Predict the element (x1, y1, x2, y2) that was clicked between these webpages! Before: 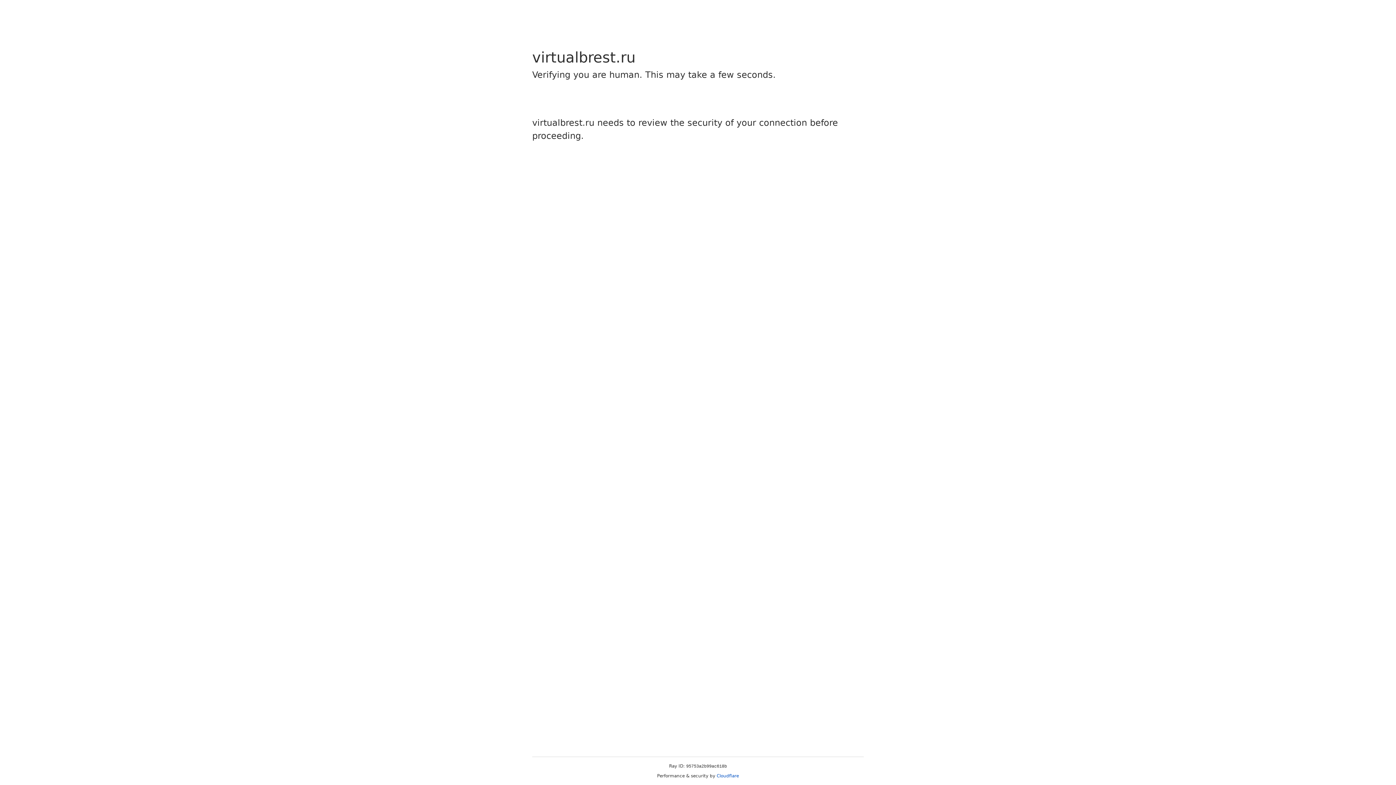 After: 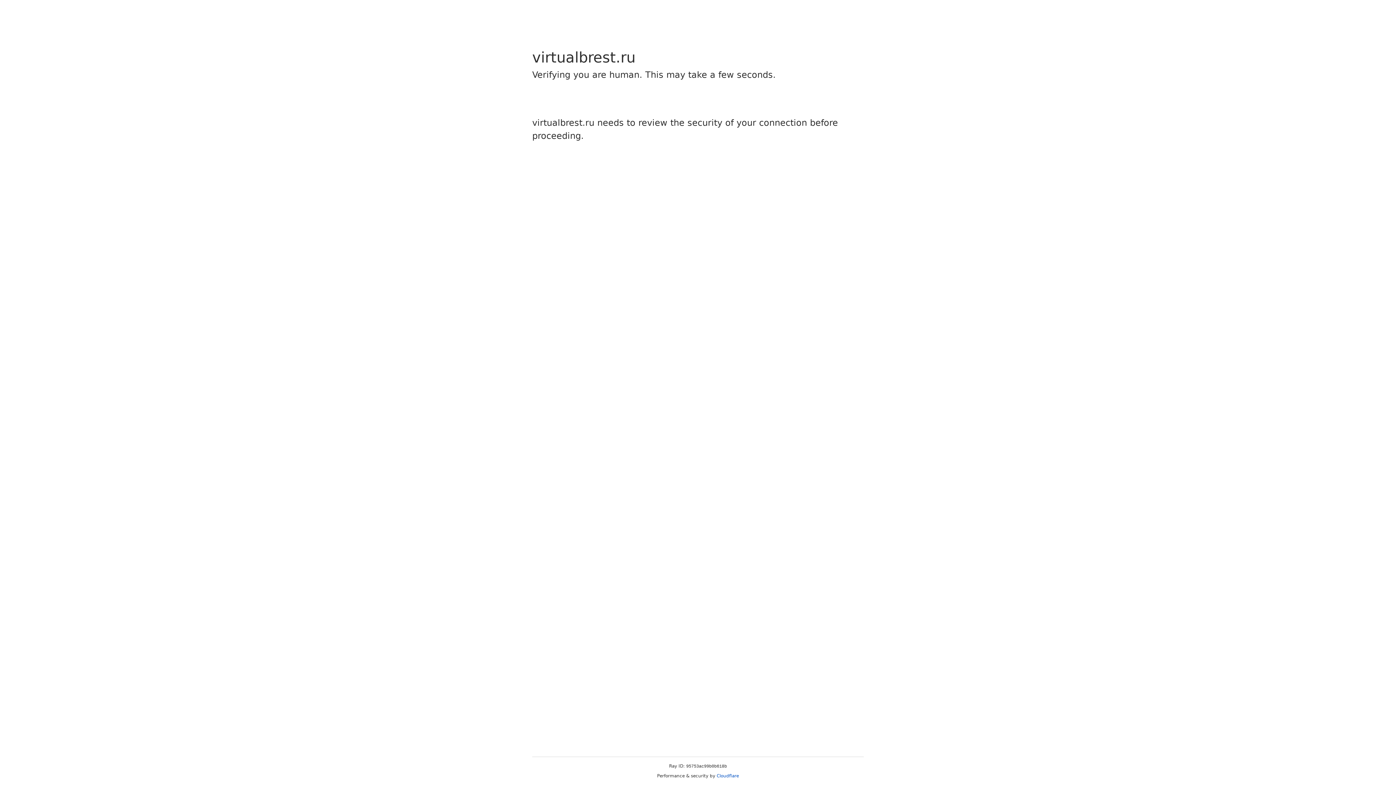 Action: label: Cloudflare bbox: (716, 773, 739, 778)